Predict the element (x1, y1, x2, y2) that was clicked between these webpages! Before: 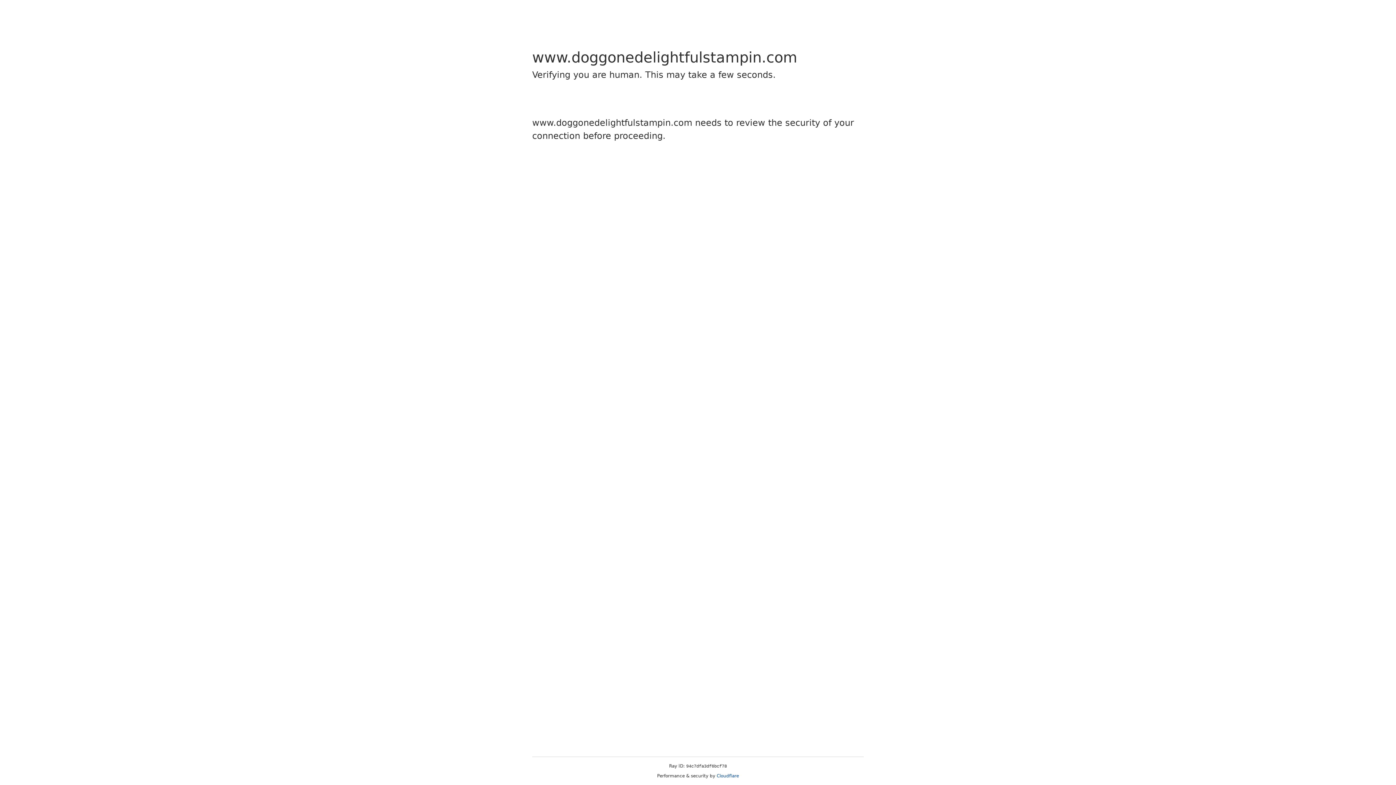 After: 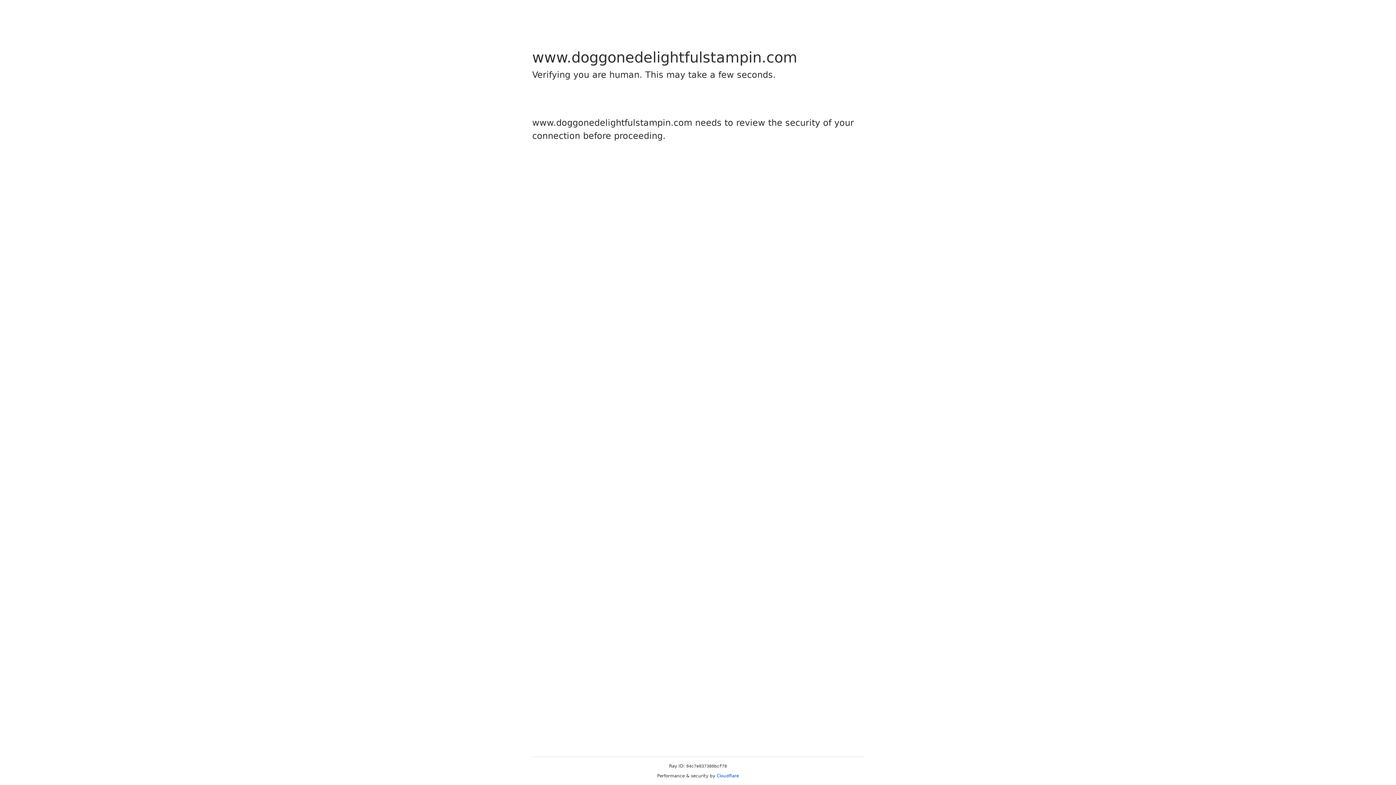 Action: label: Cloudflare bbox: (716, 773, 739, 778)